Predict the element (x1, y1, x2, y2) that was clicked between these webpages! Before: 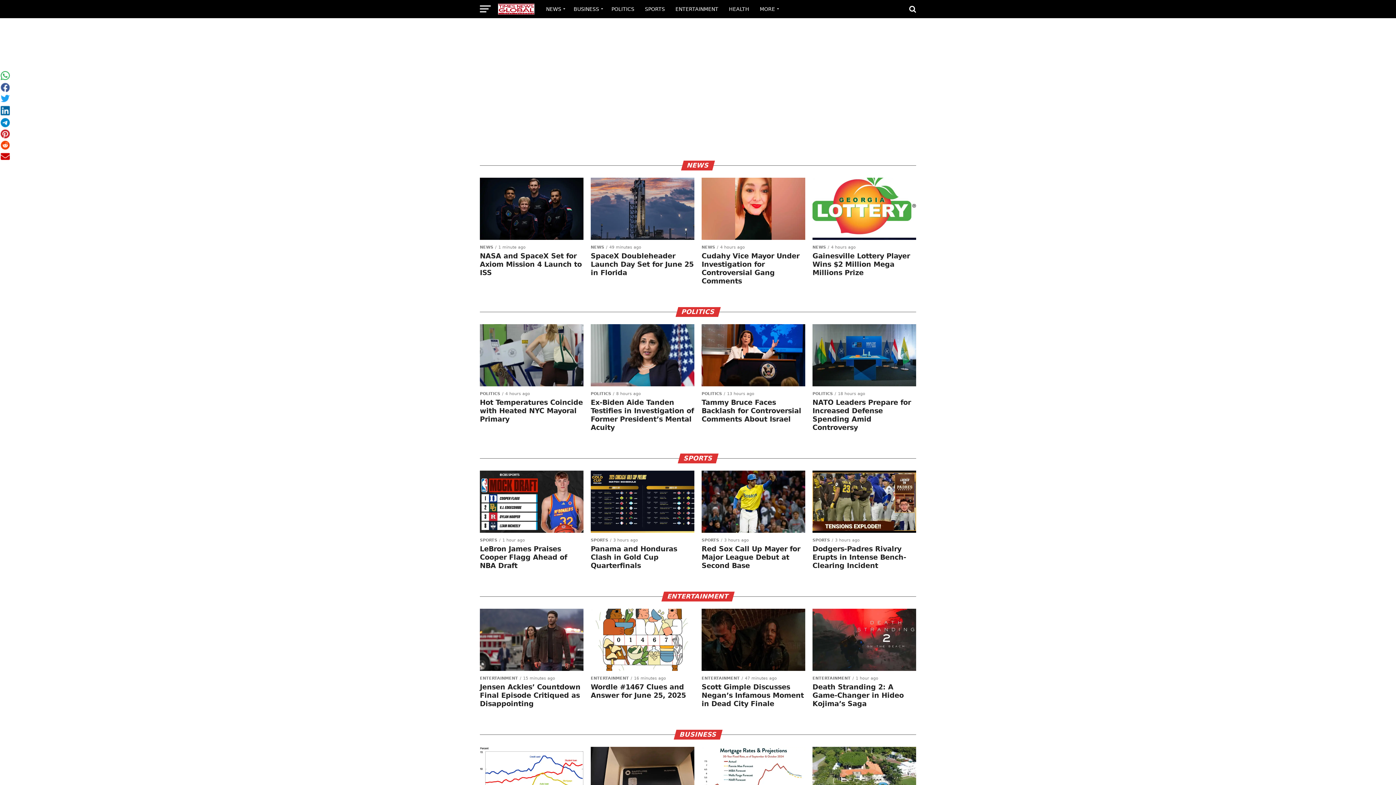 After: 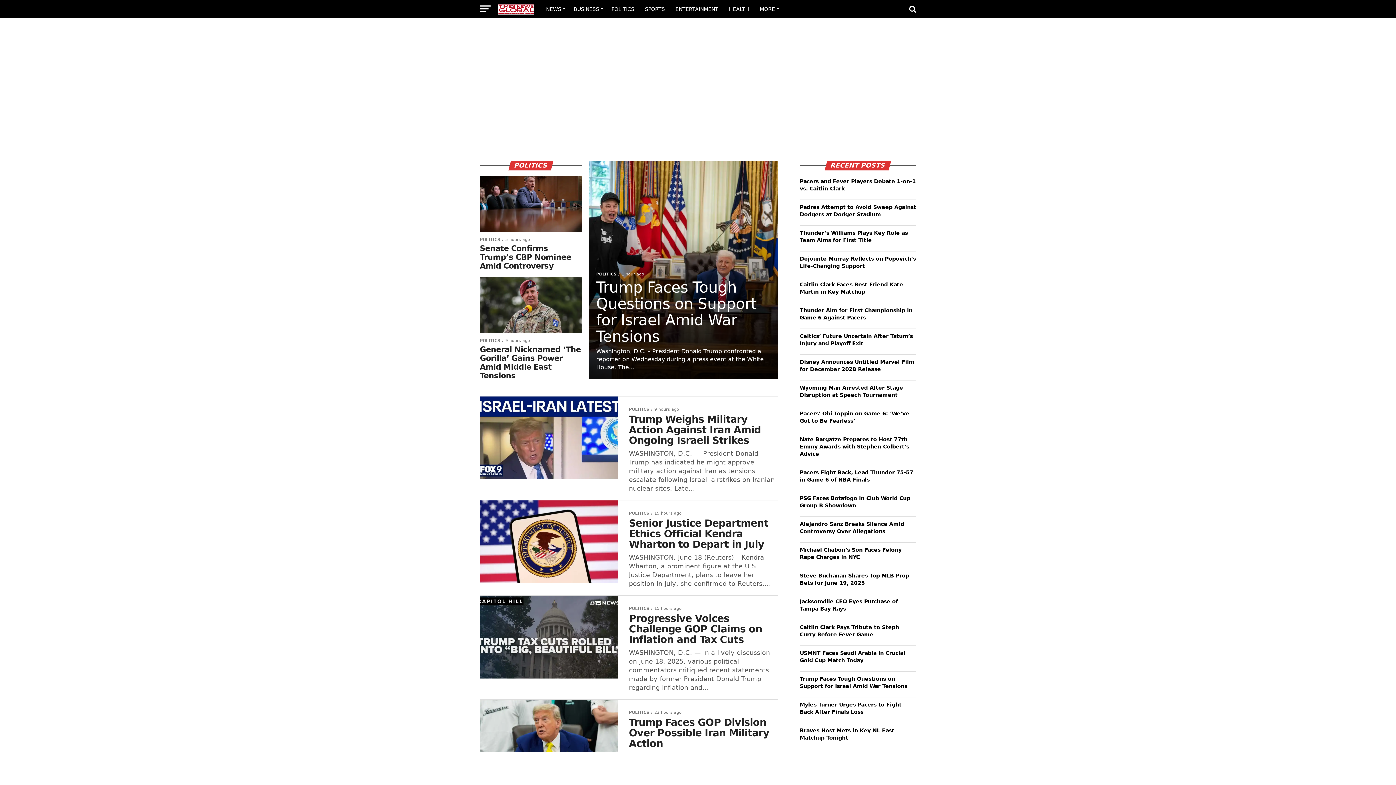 Action: label: POLITICS bbox: (607, 0, 638, 18)